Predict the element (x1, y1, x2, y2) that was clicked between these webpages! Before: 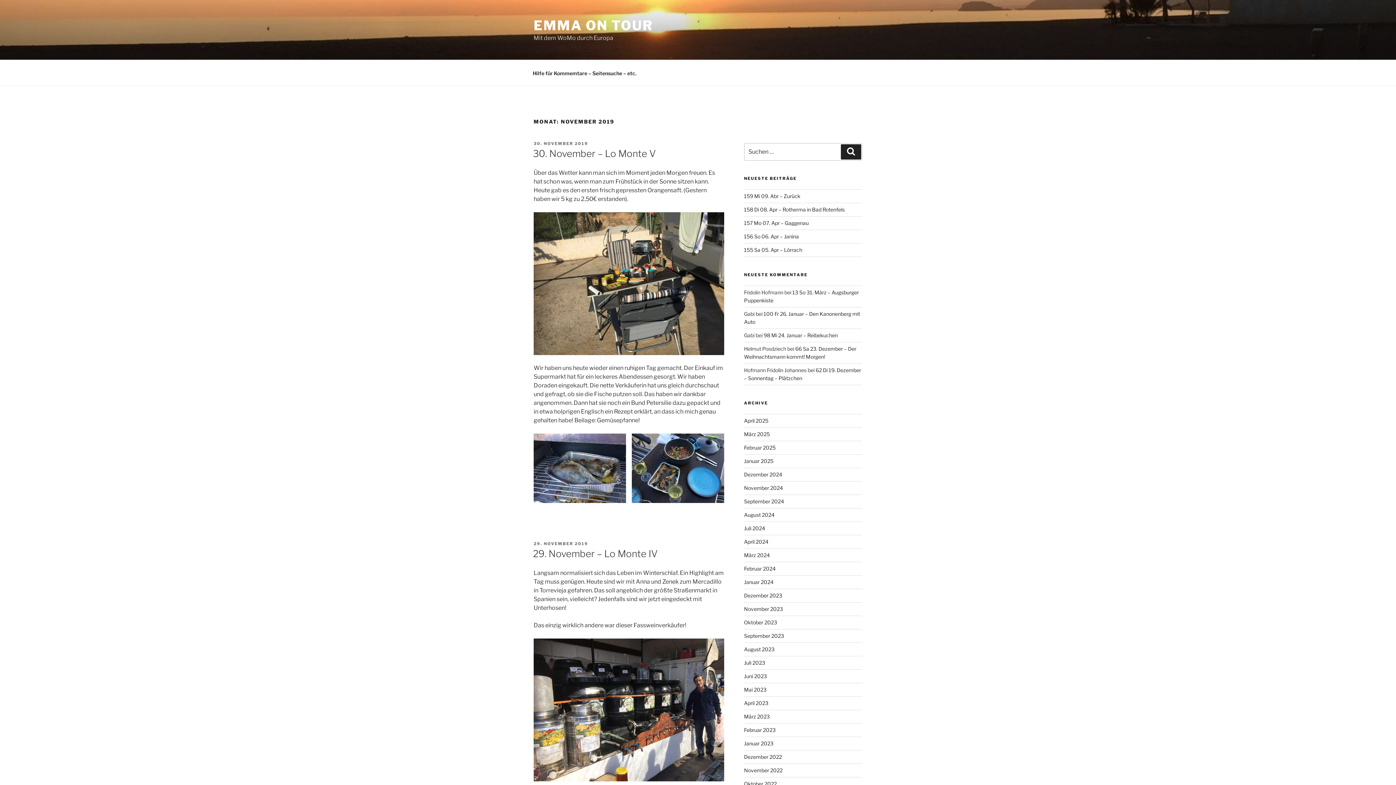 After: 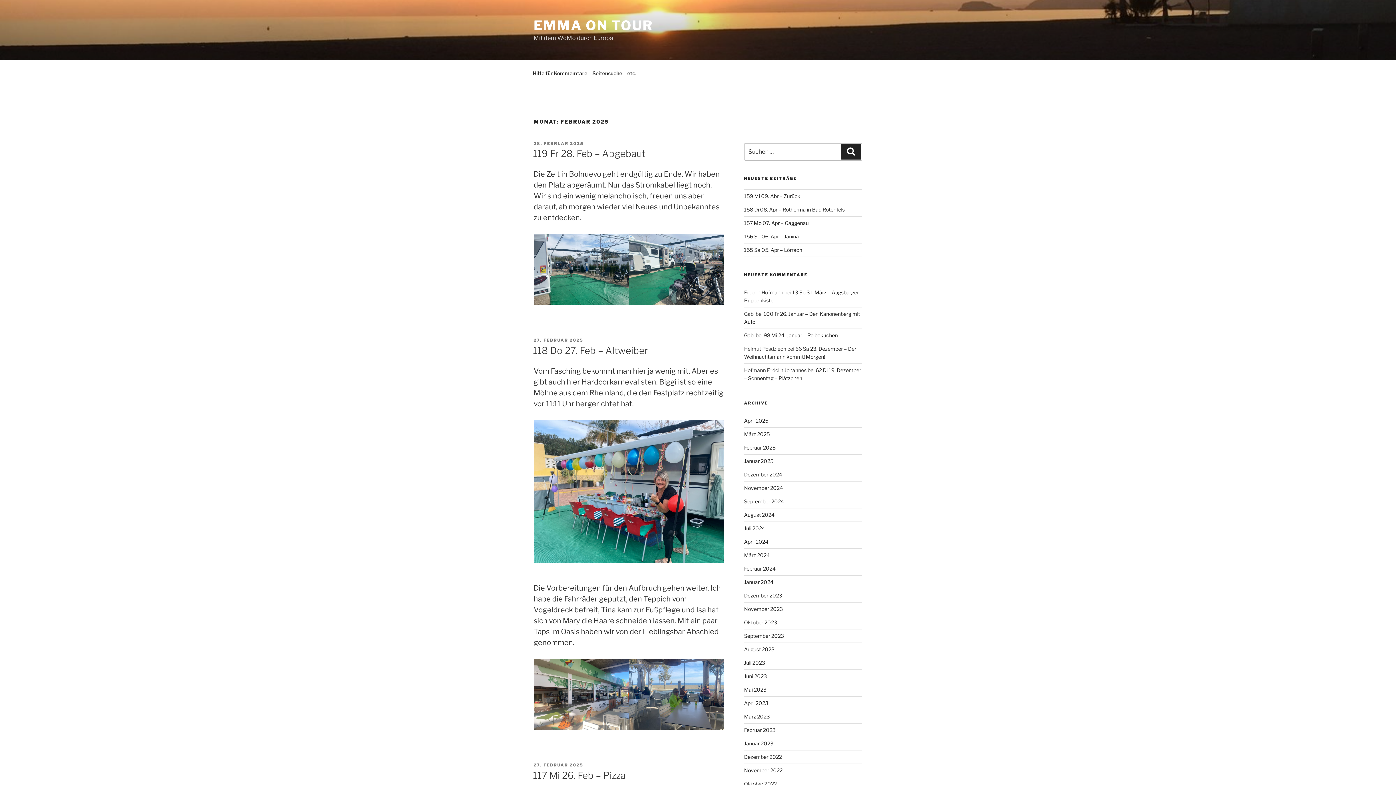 Action: label: Februar 2025 bbox: (744, 444, 775, 450)